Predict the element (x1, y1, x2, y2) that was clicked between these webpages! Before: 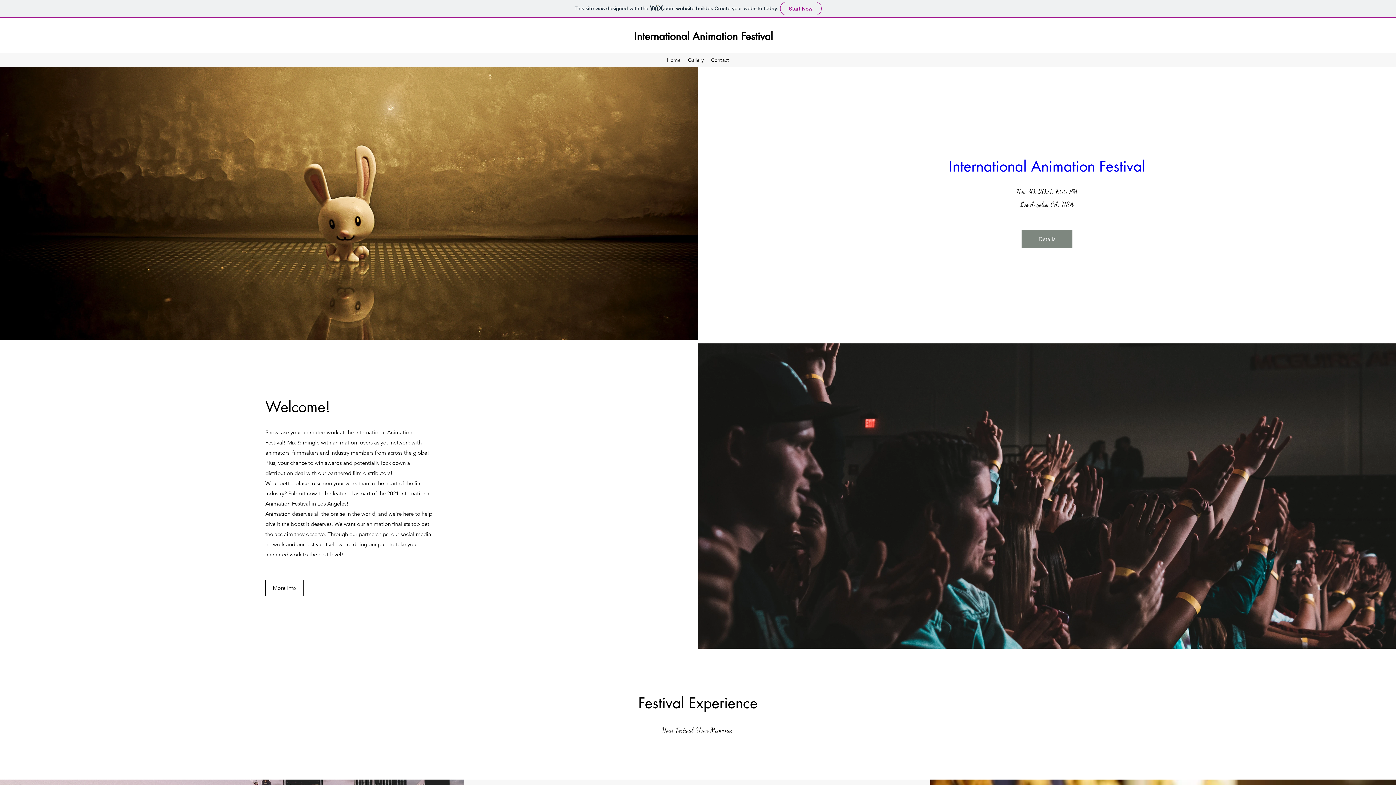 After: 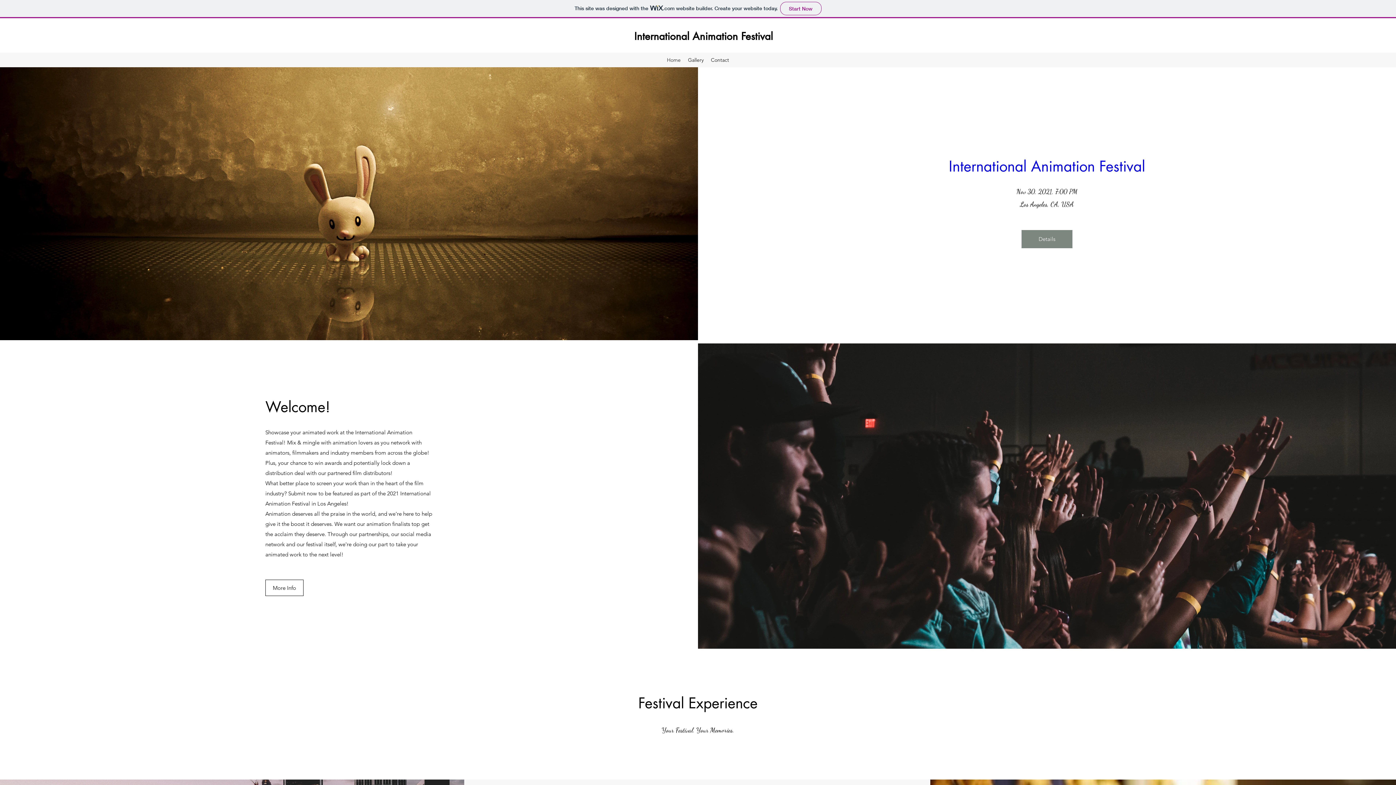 Action: label: Home bbox: (663, 54, 684, 65)